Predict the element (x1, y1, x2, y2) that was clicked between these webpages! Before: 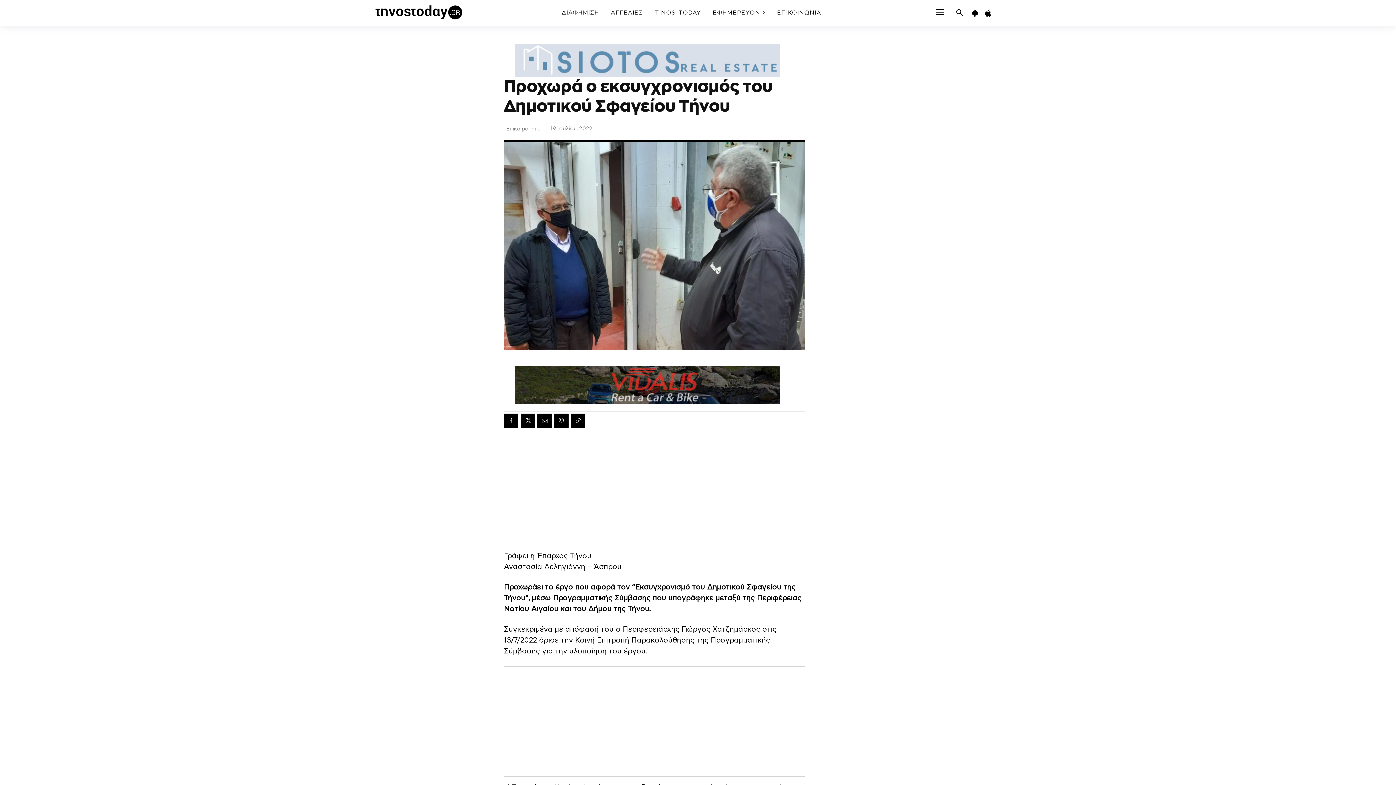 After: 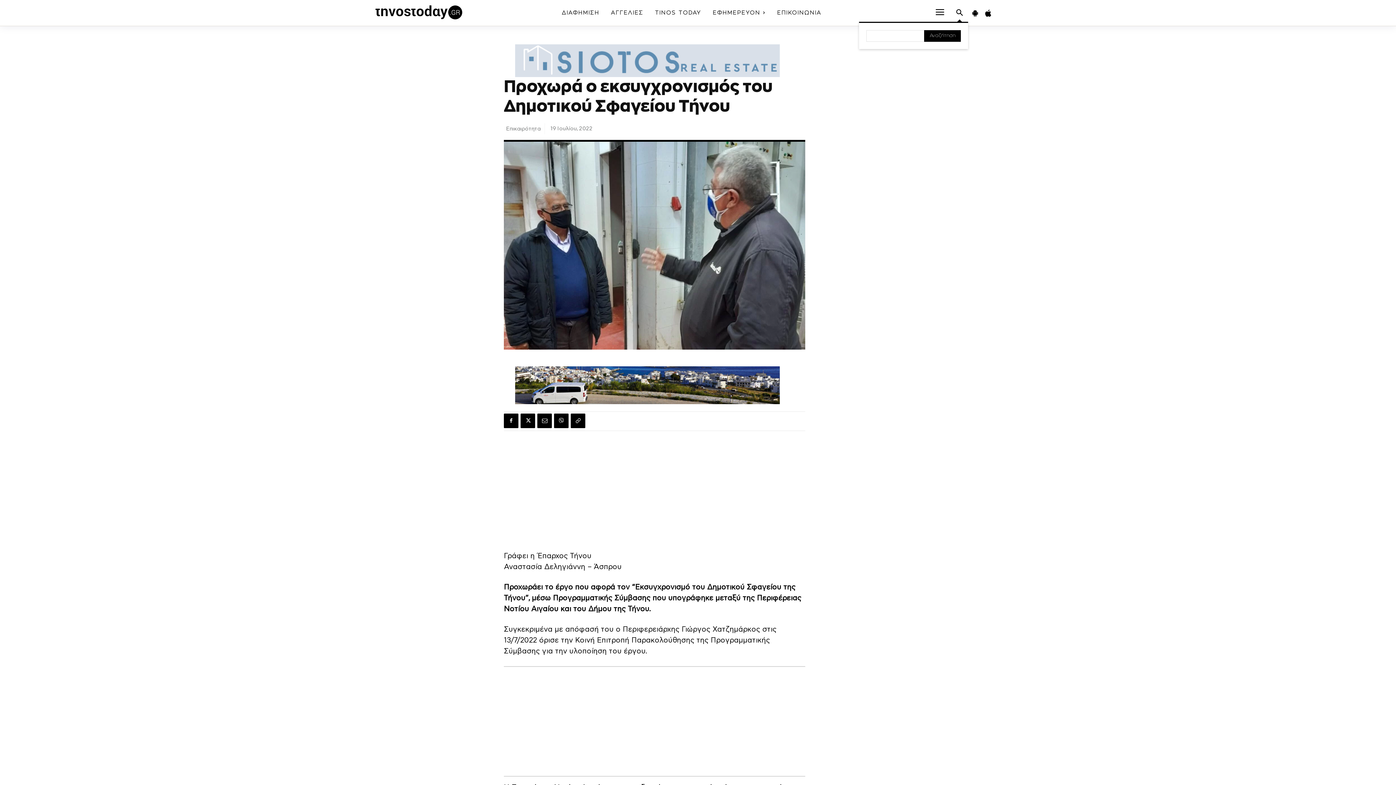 Action: bbox: (951, 4, 968, 21) label: Search